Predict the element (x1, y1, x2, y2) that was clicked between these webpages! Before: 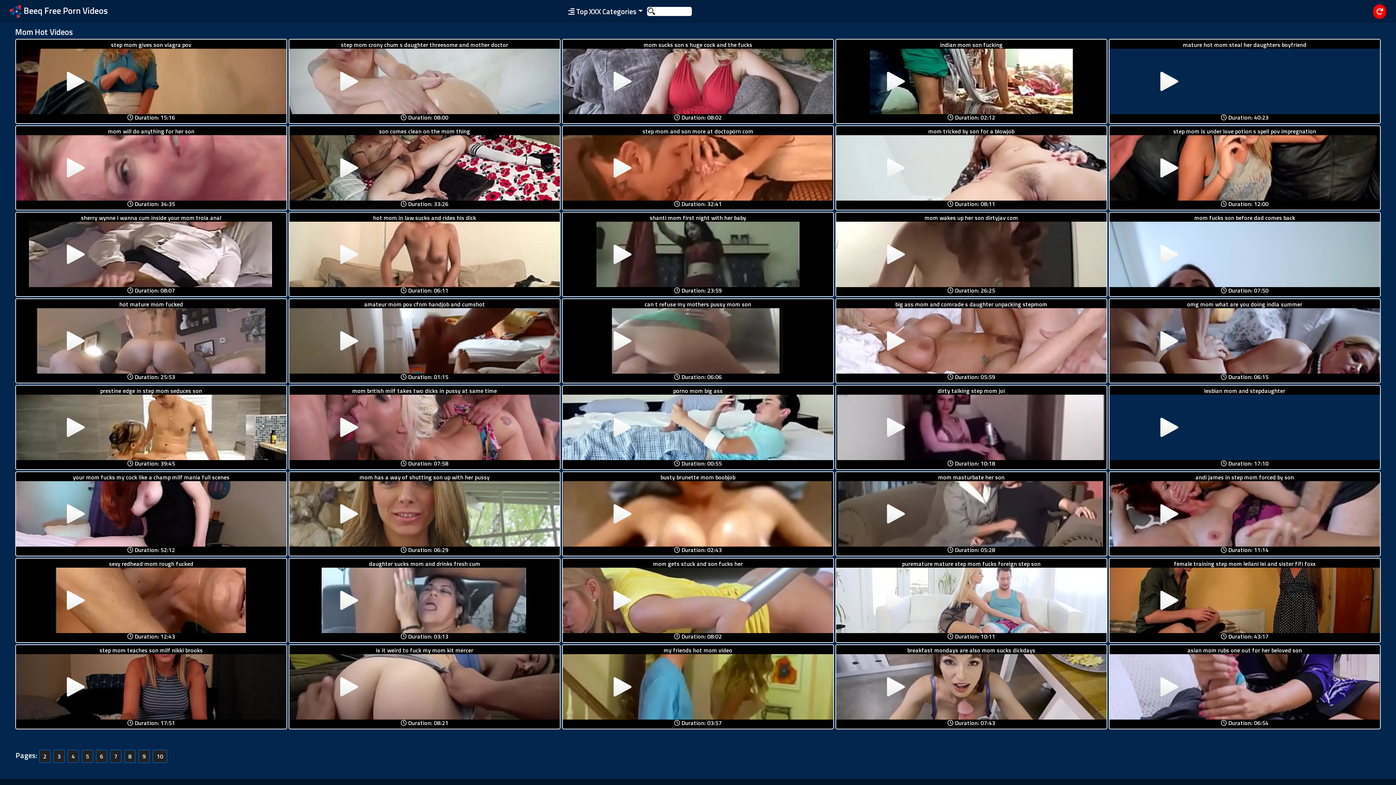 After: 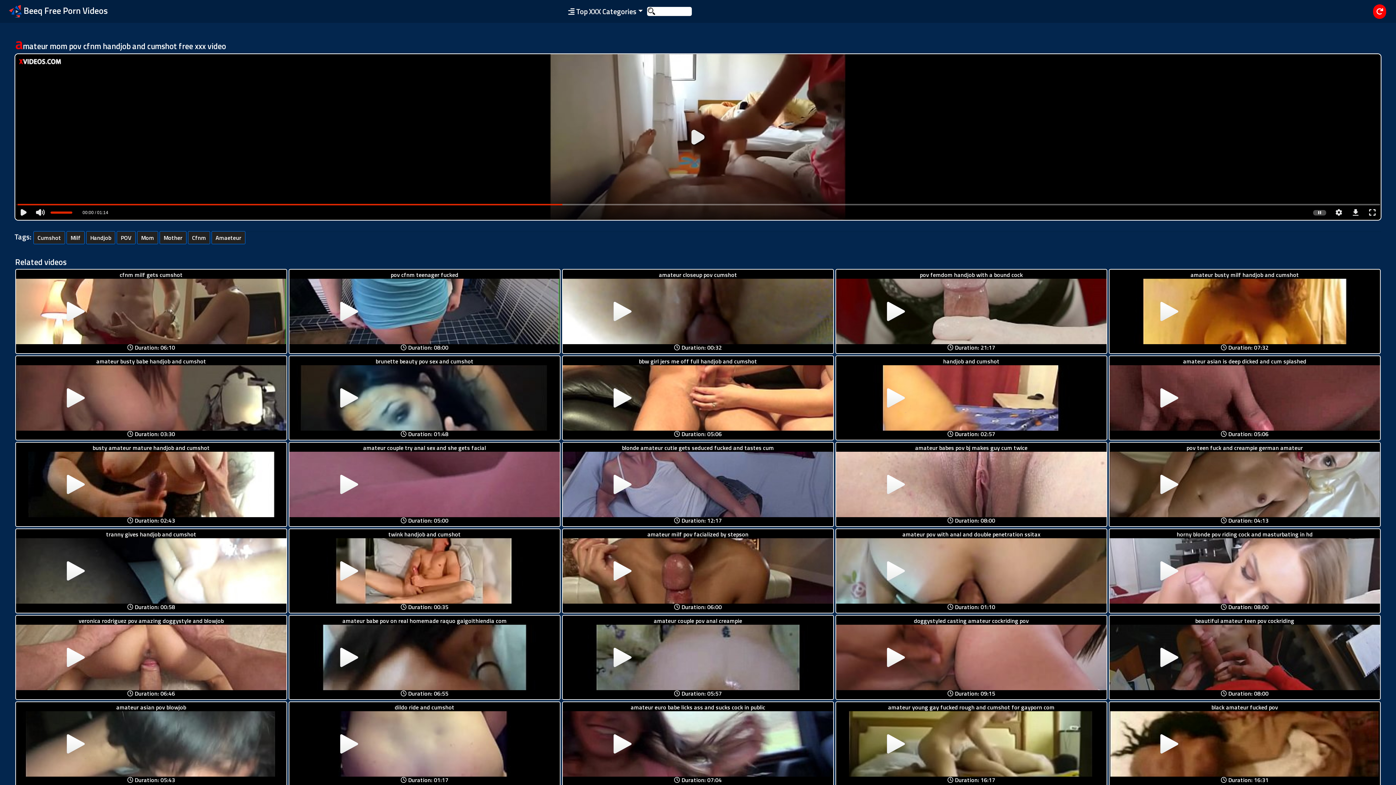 Action: bbox: (289, 299, 560, 373)